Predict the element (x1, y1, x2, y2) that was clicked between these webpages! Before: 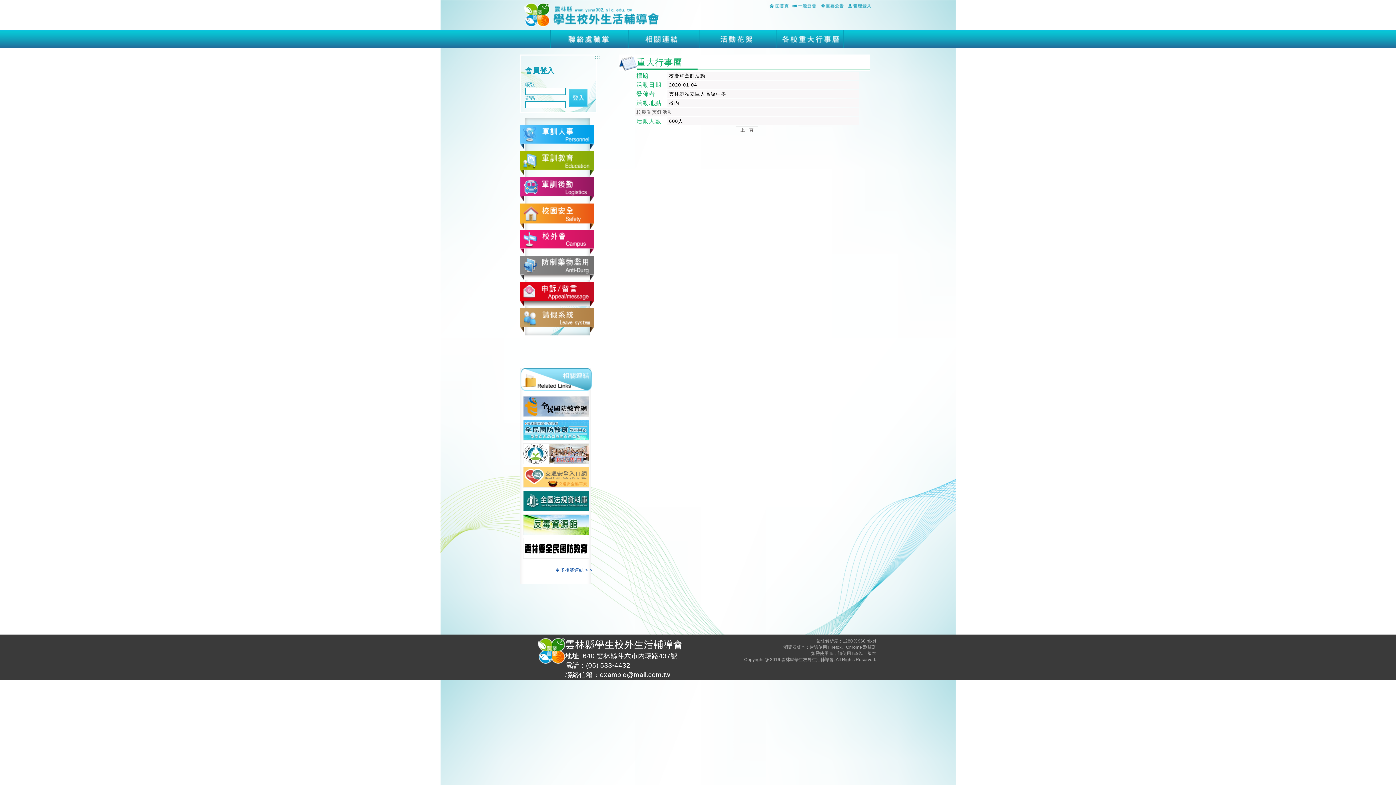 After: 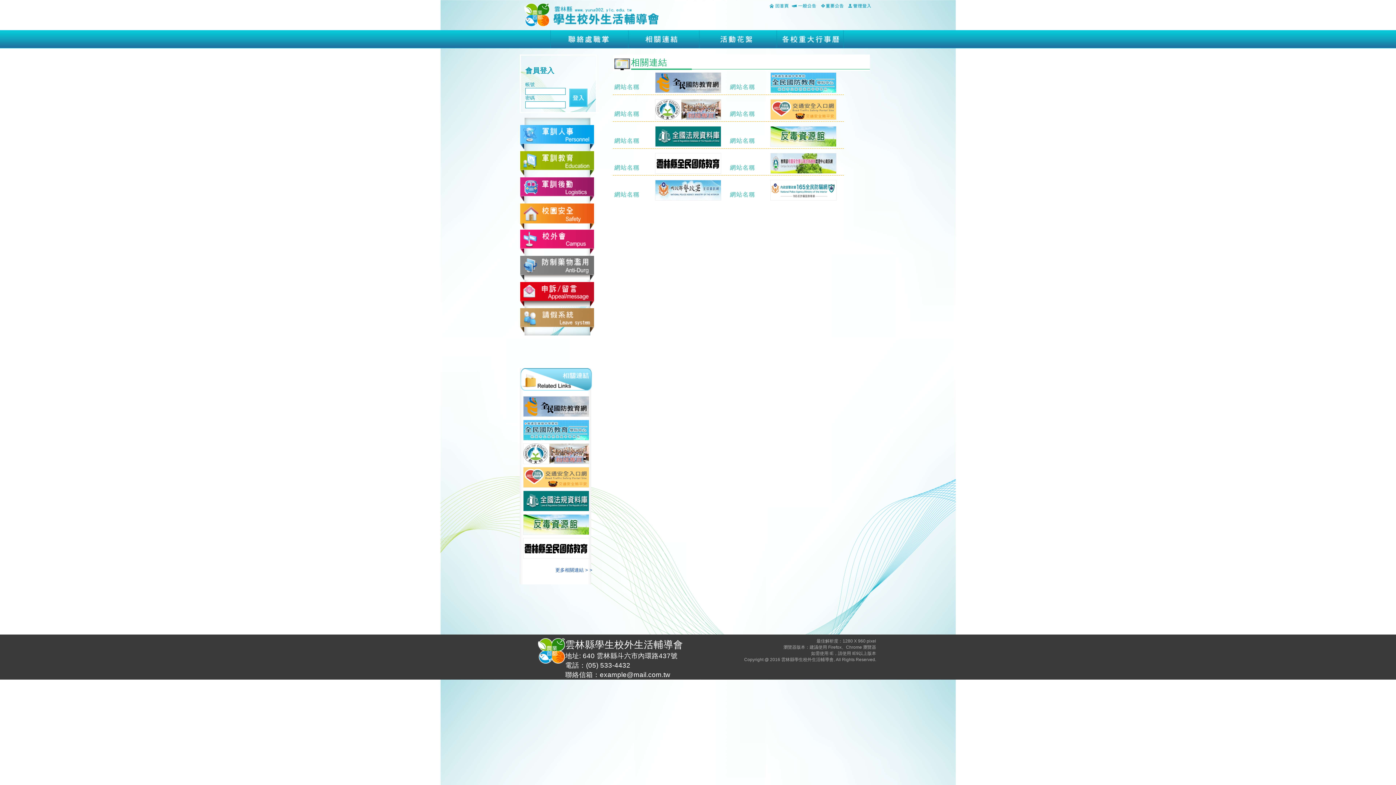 Action: label: 更多相關連結 > > bbox: (555, 567, 592, 573)